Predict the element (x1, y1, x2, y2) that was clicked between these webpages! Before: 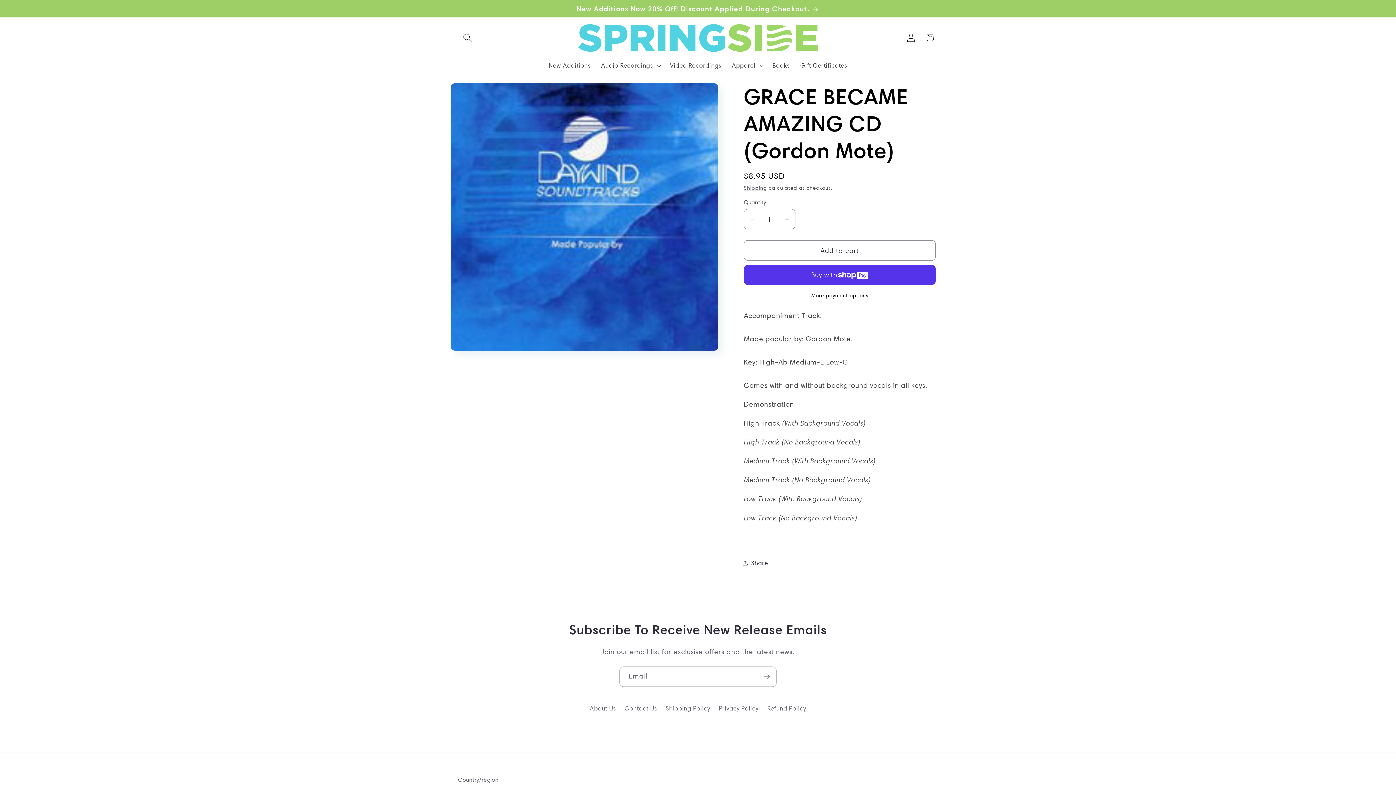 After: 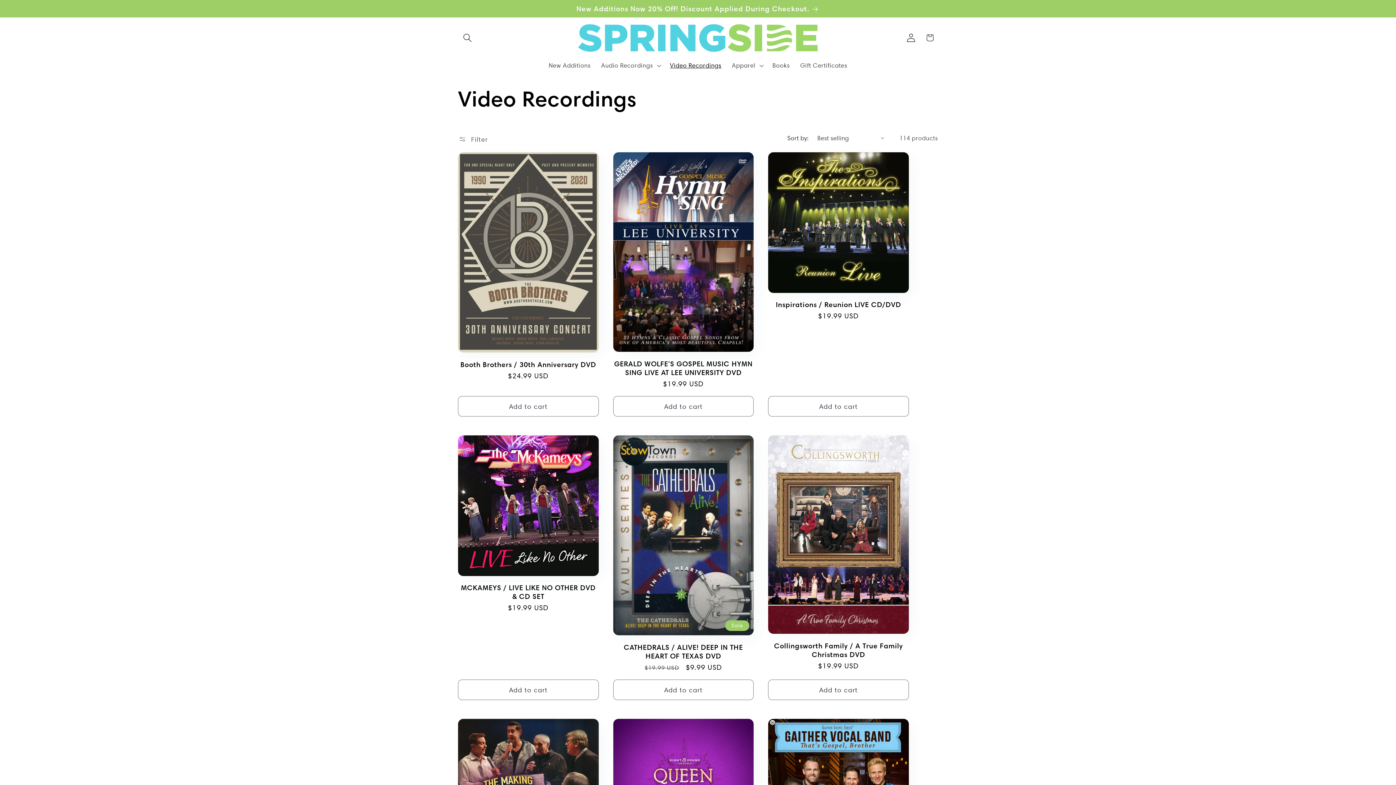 Action: bbox: (664, 56, 726, 74) label: Video Recordings